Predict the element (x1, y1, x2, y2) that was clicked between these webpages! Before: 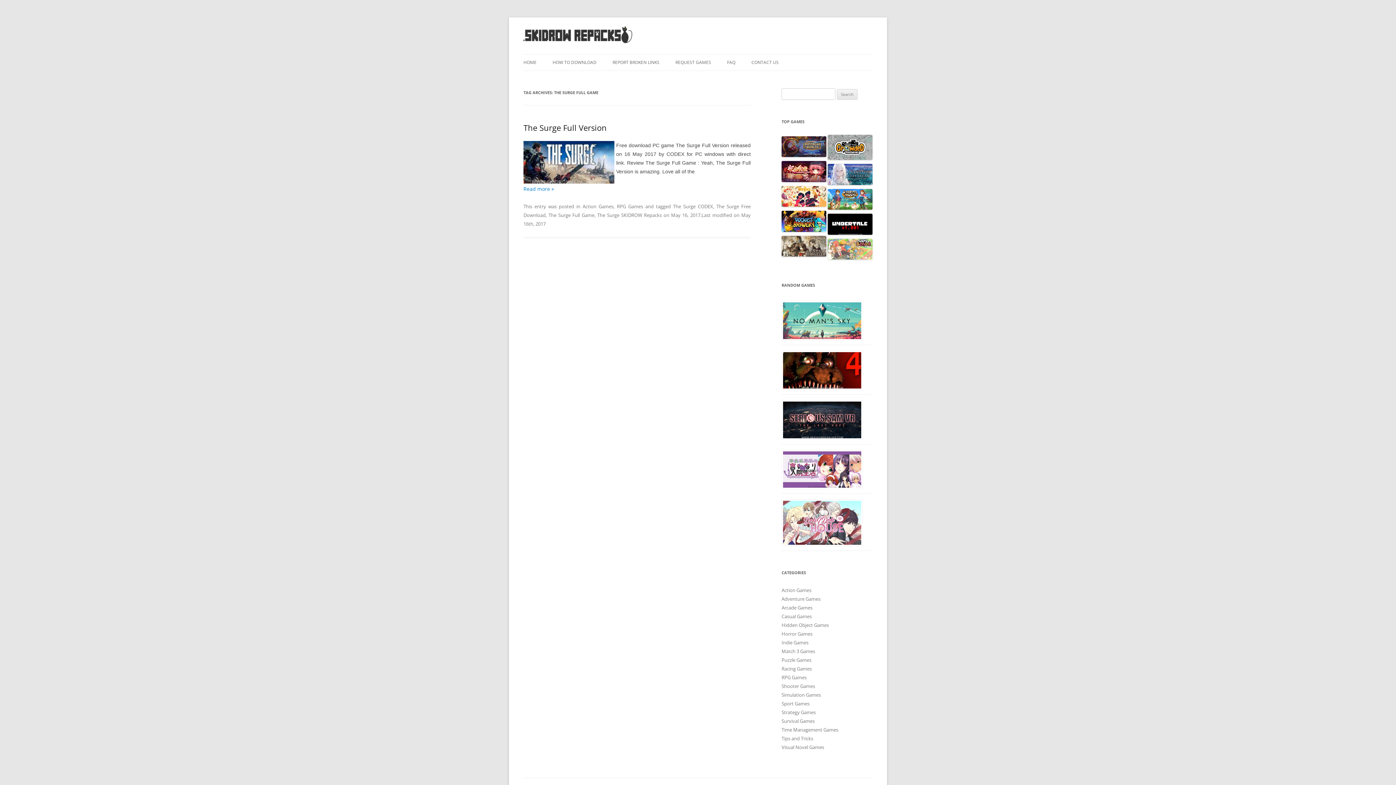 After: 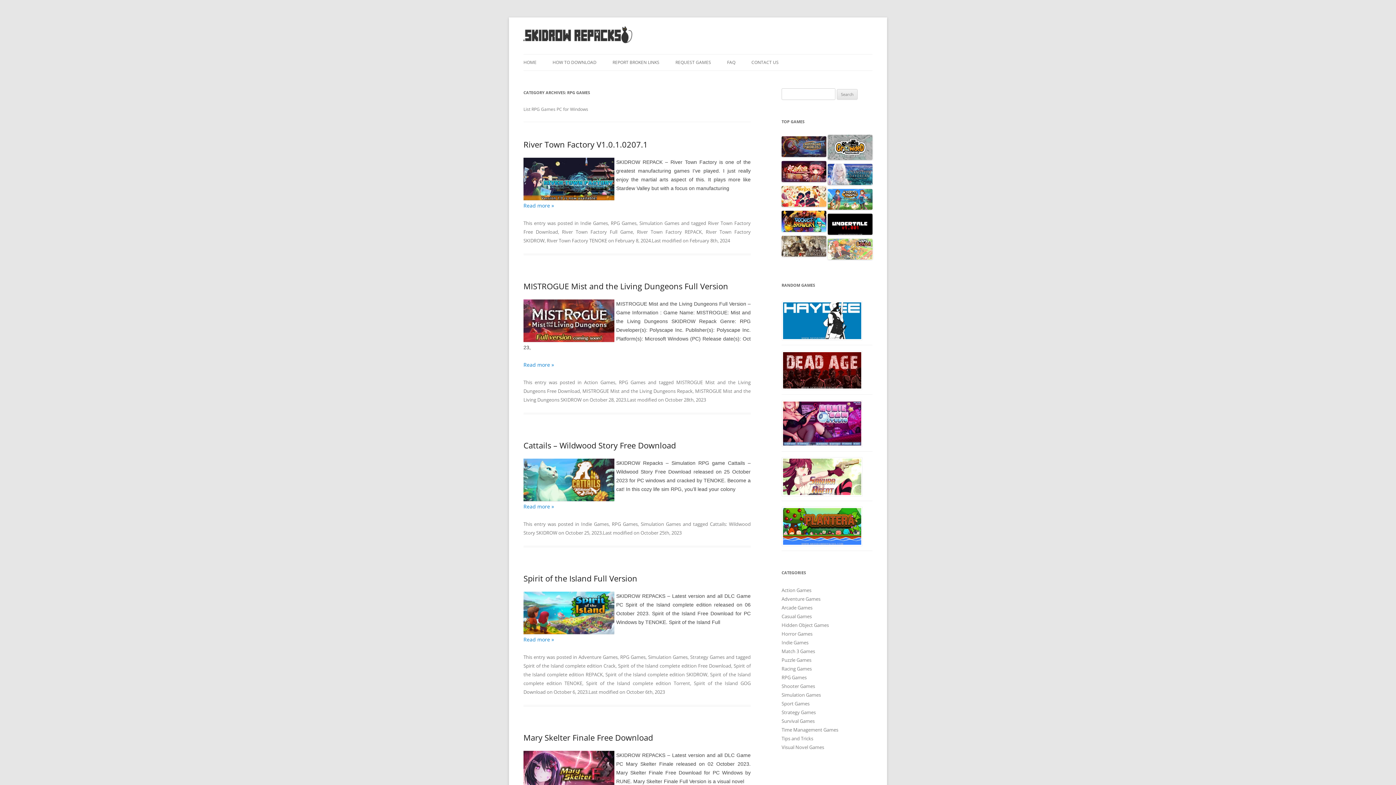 Action: bbox: (781, 674, 806, 681) label: RPG Games